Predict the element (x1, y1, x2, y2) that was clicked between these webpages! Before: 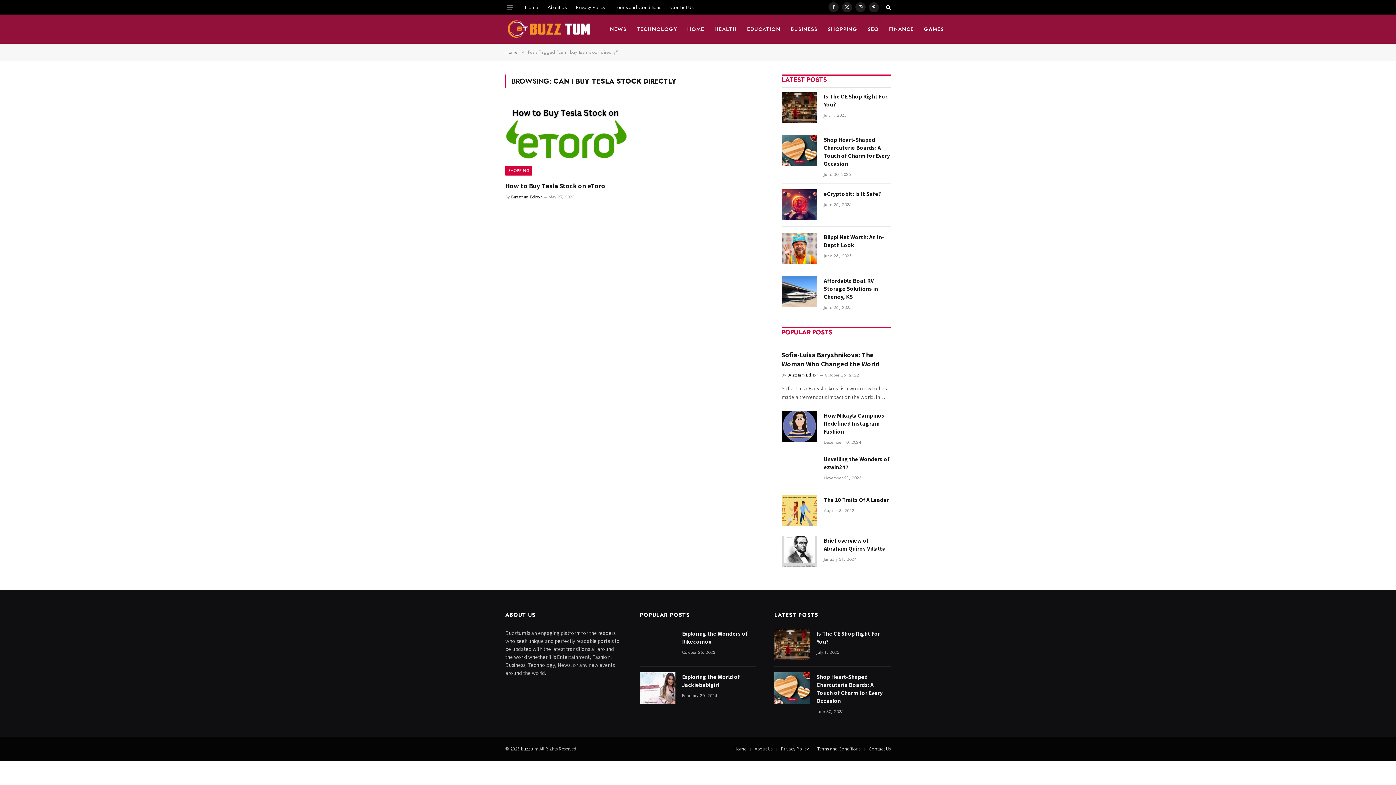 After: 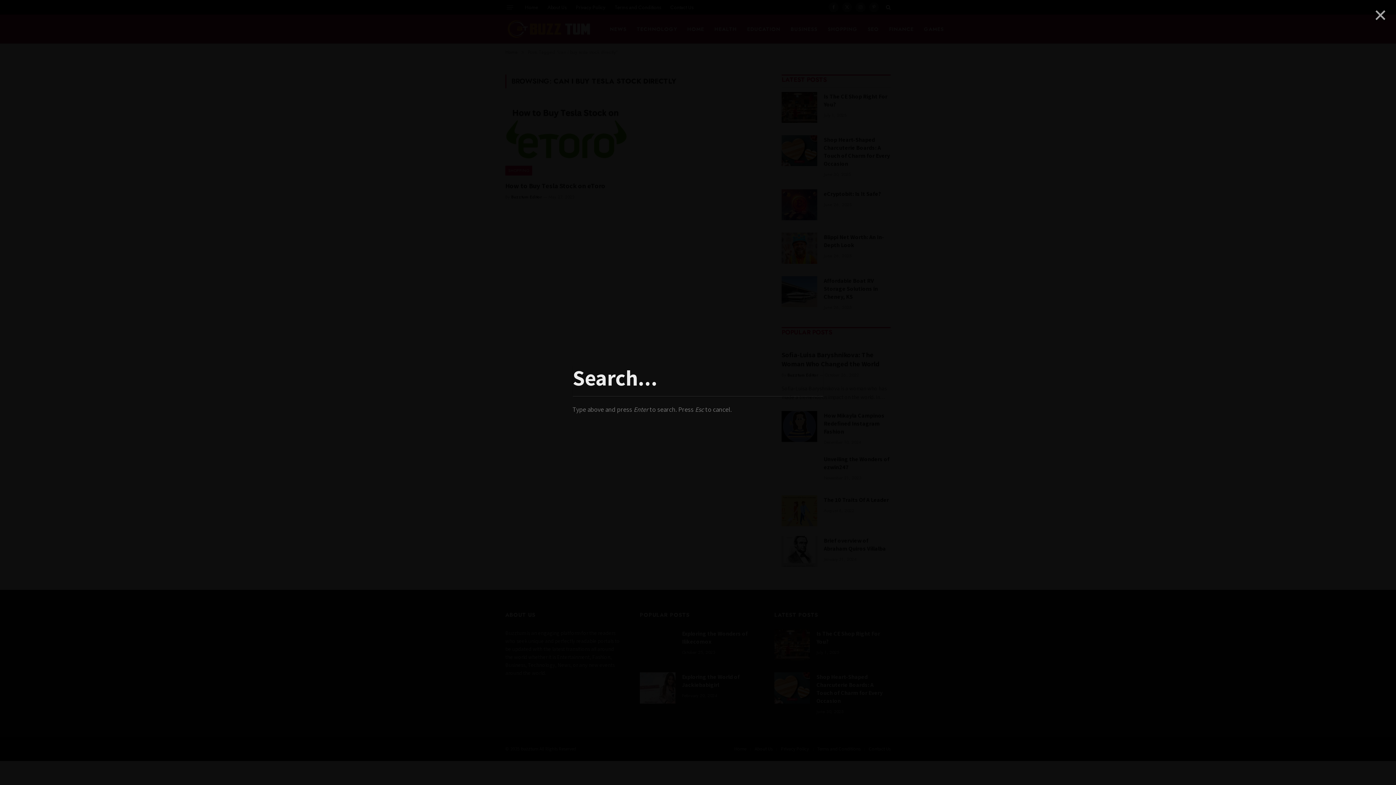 Action: bbox: (884, 0, 890, 14)